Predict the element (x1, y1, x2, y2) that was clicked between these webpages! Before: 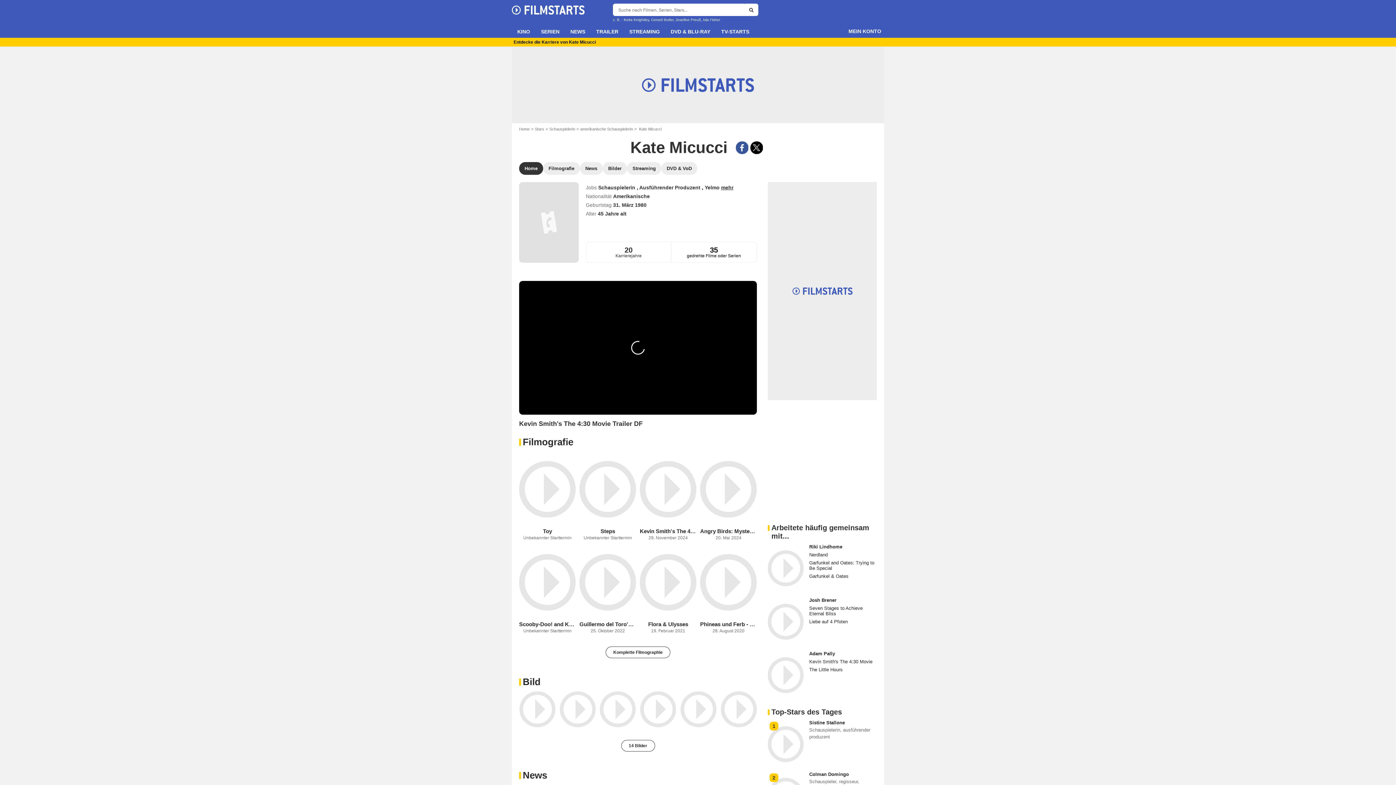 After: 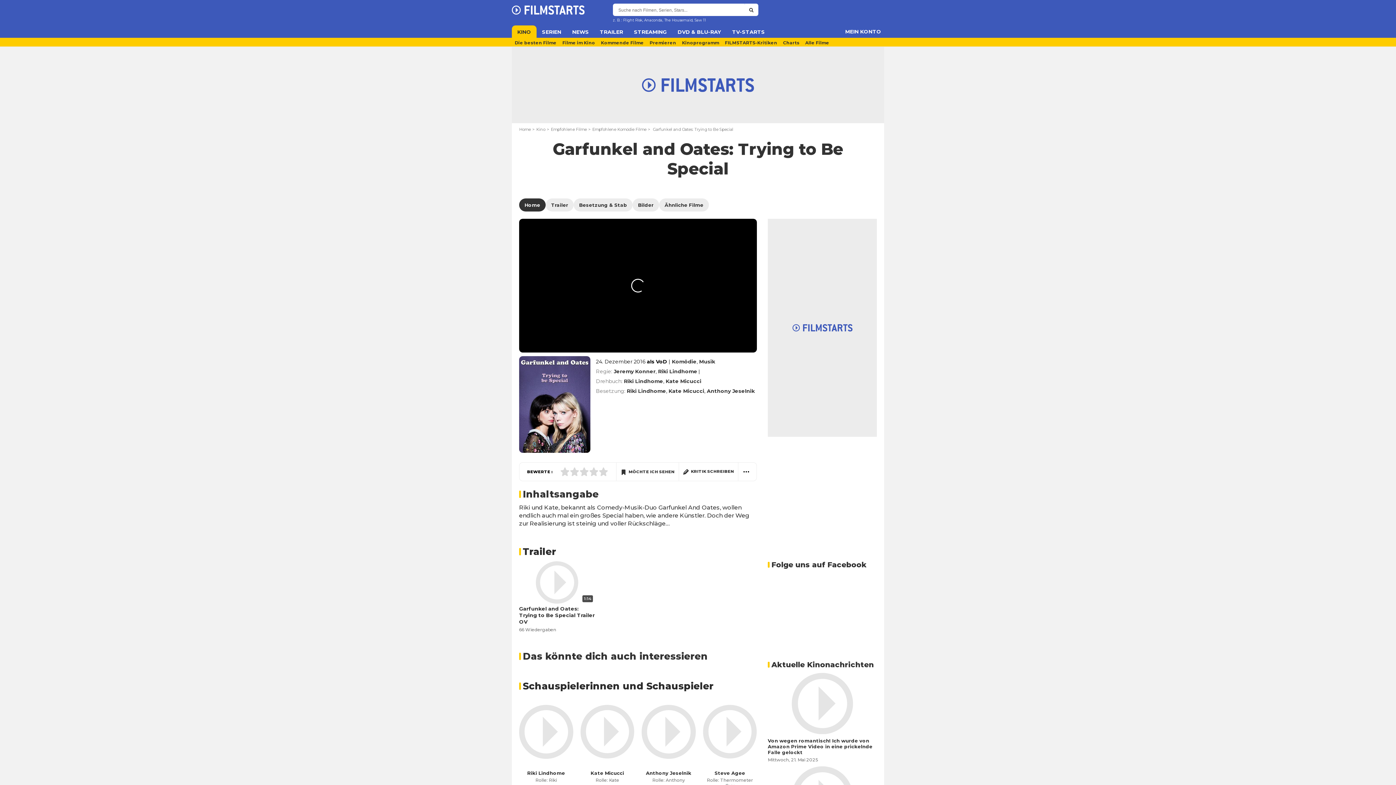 Action: label: Garfunkel and Oates: Trying to Be Special bbox: (809, 560, 877, 571)